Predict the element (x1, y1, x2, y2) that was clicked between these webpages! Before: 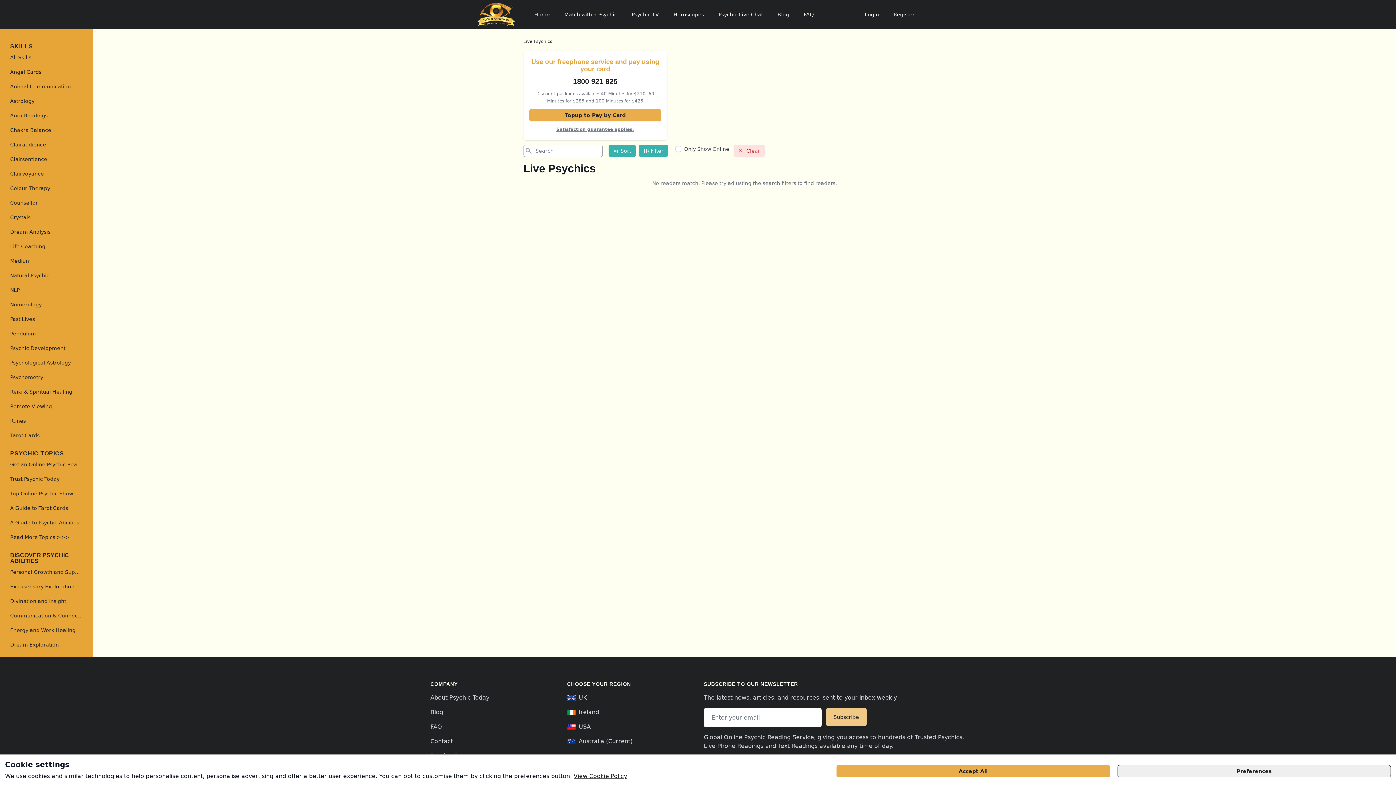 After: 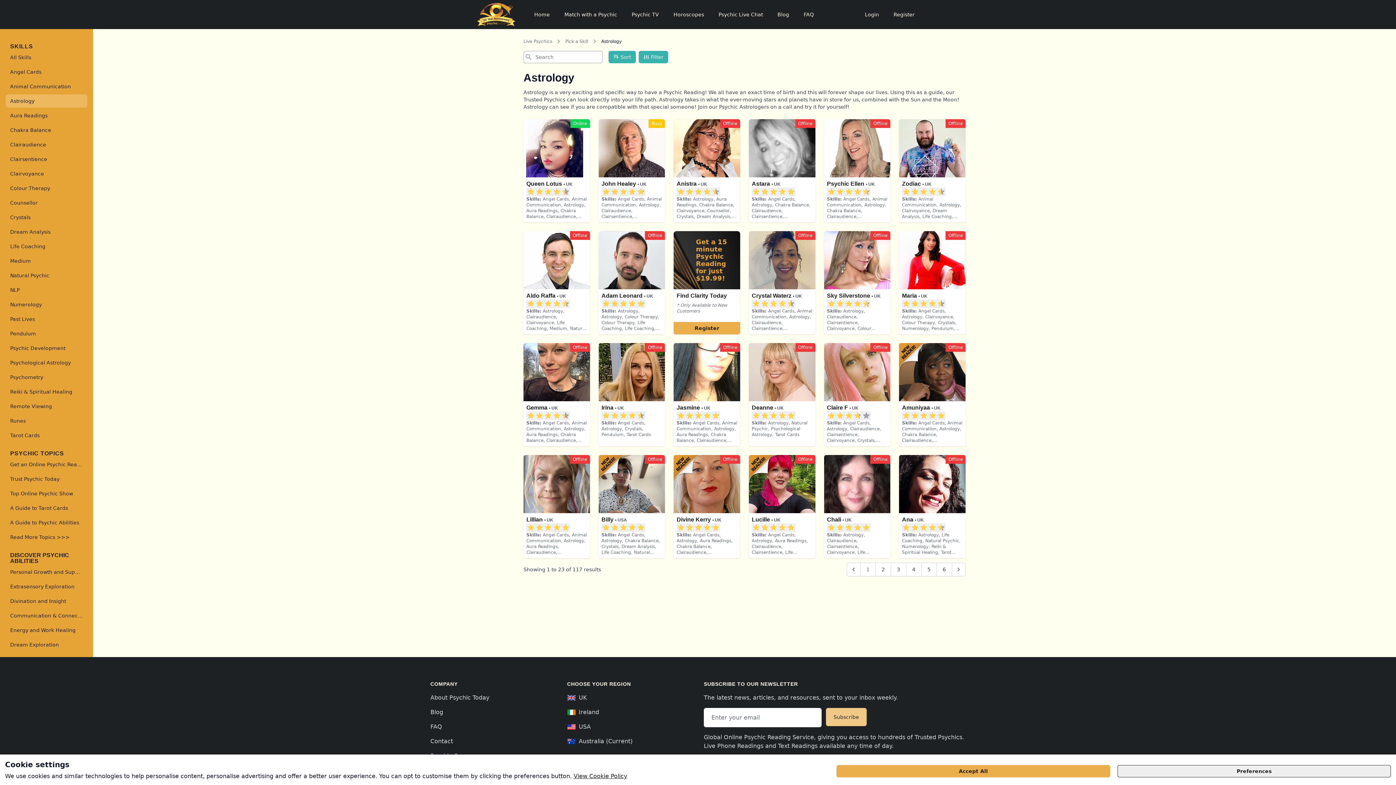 Action: bbox: (5, 94, 87, 107) label: Astrology